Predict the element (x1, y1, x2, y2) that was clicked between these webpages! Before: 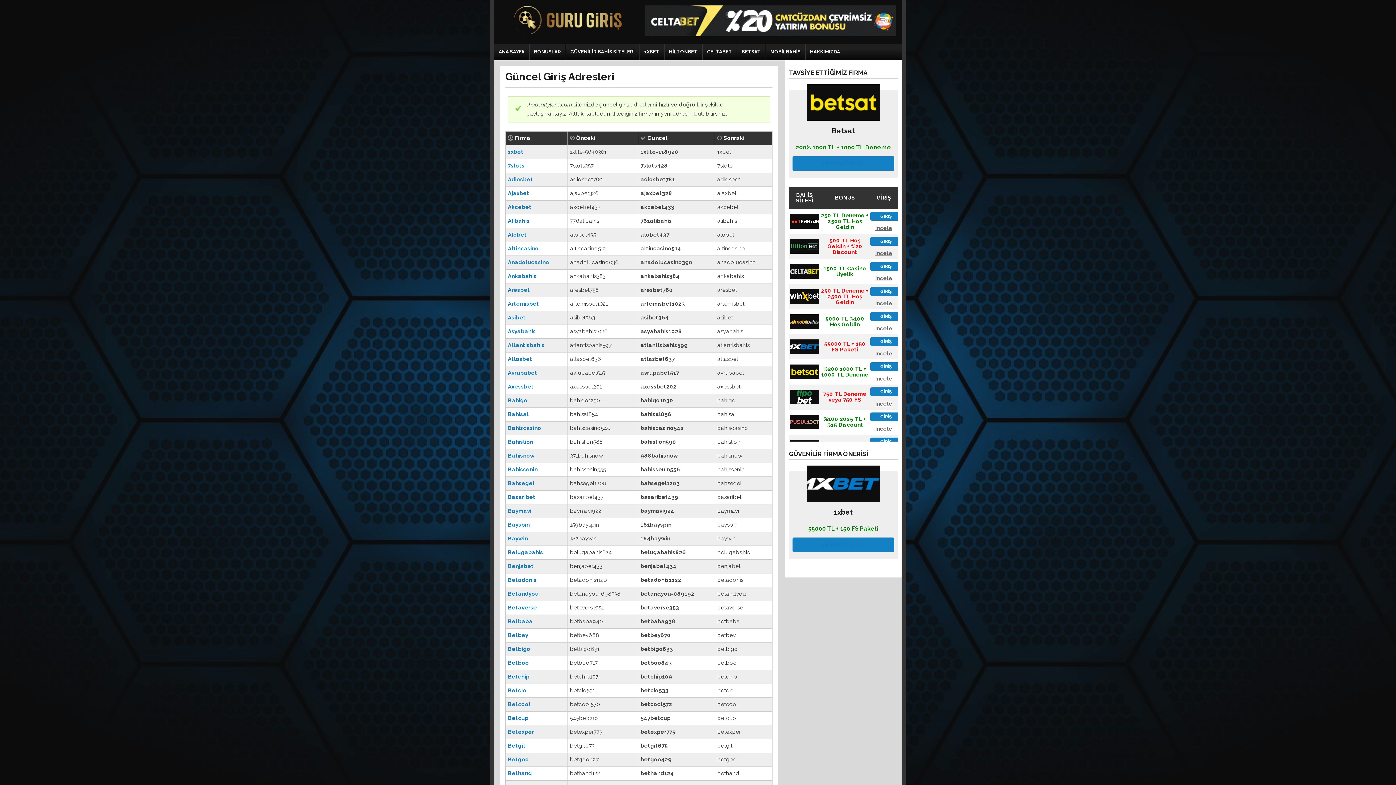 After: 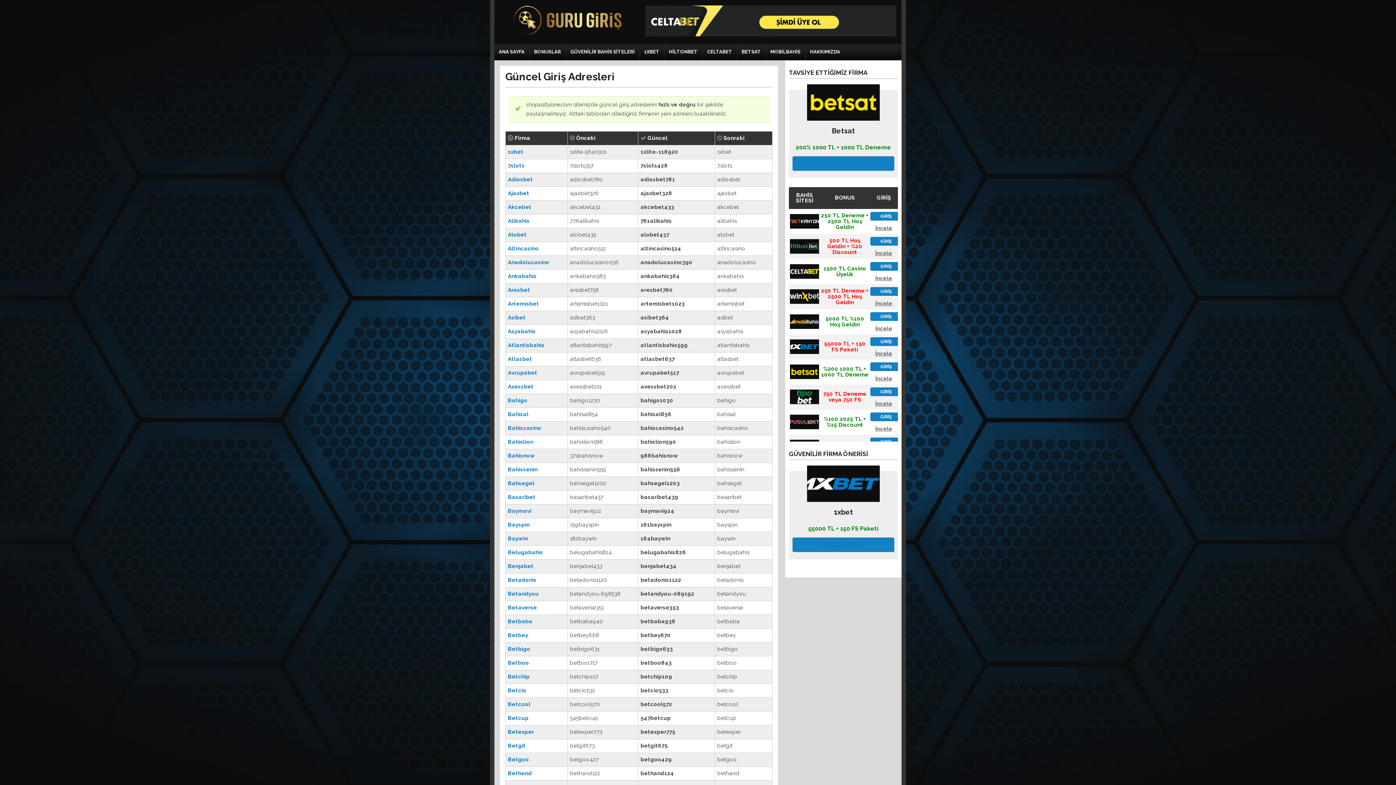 Action: bbox: (645, 33, 896, 37)